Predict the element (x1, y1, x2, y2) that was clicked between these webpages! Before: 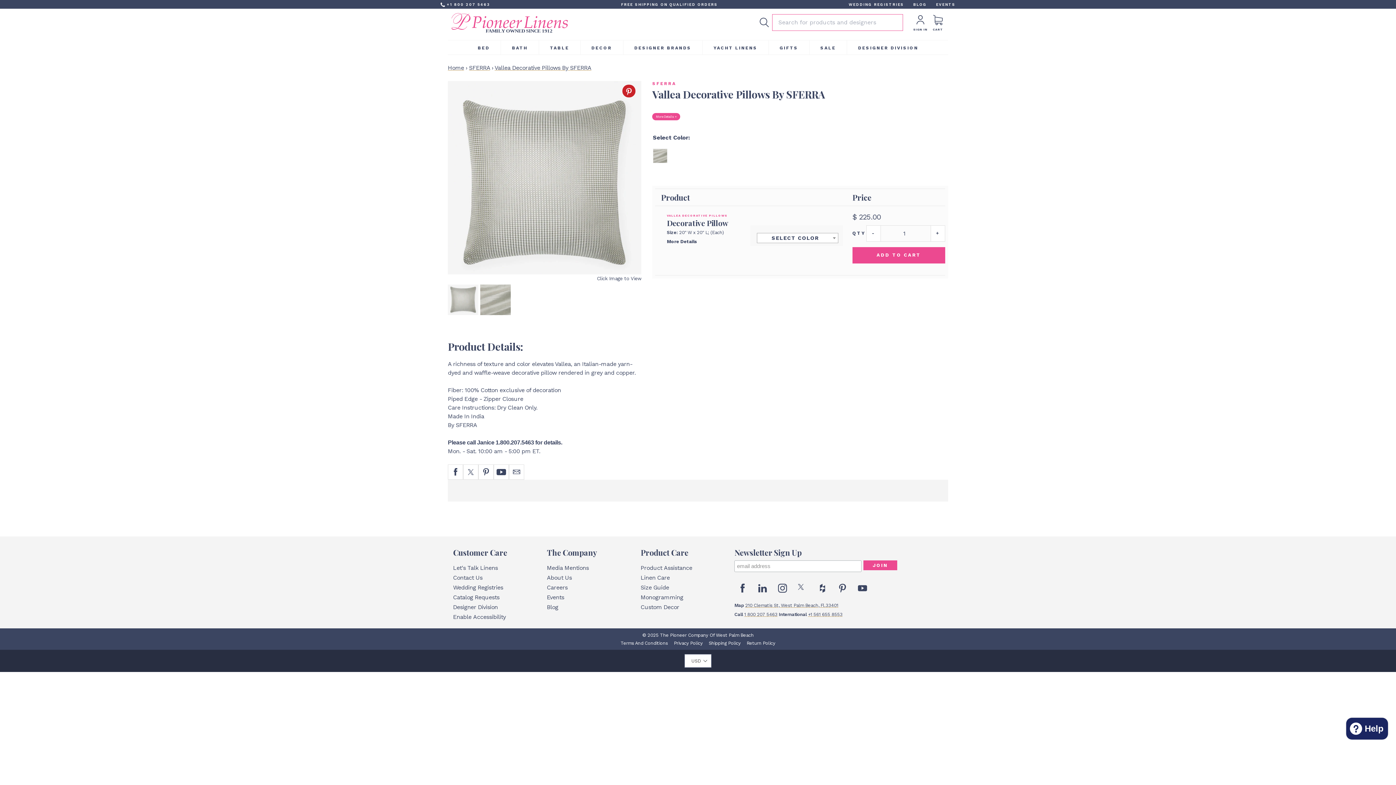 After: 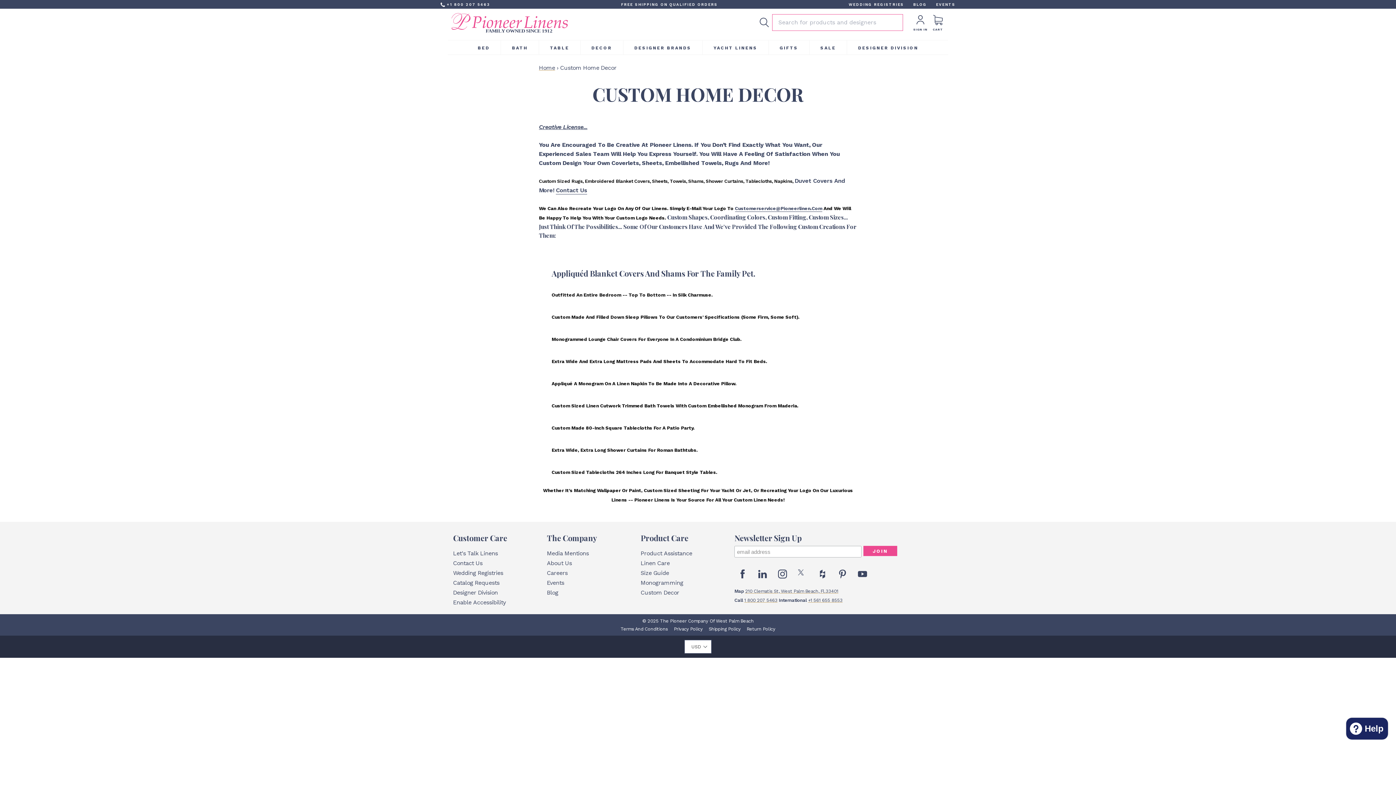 Action: bbox: (640, 603, 679, 610) label: Custom Decor